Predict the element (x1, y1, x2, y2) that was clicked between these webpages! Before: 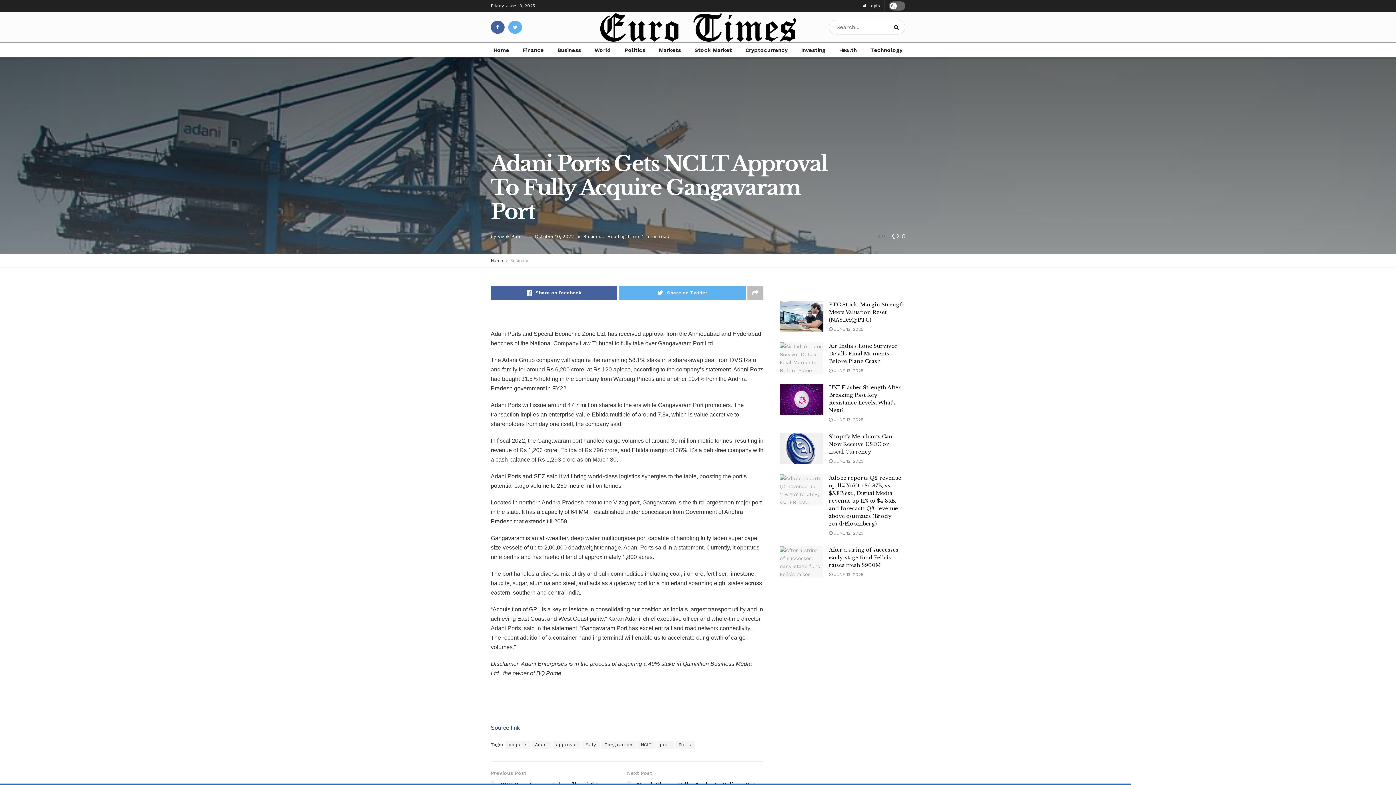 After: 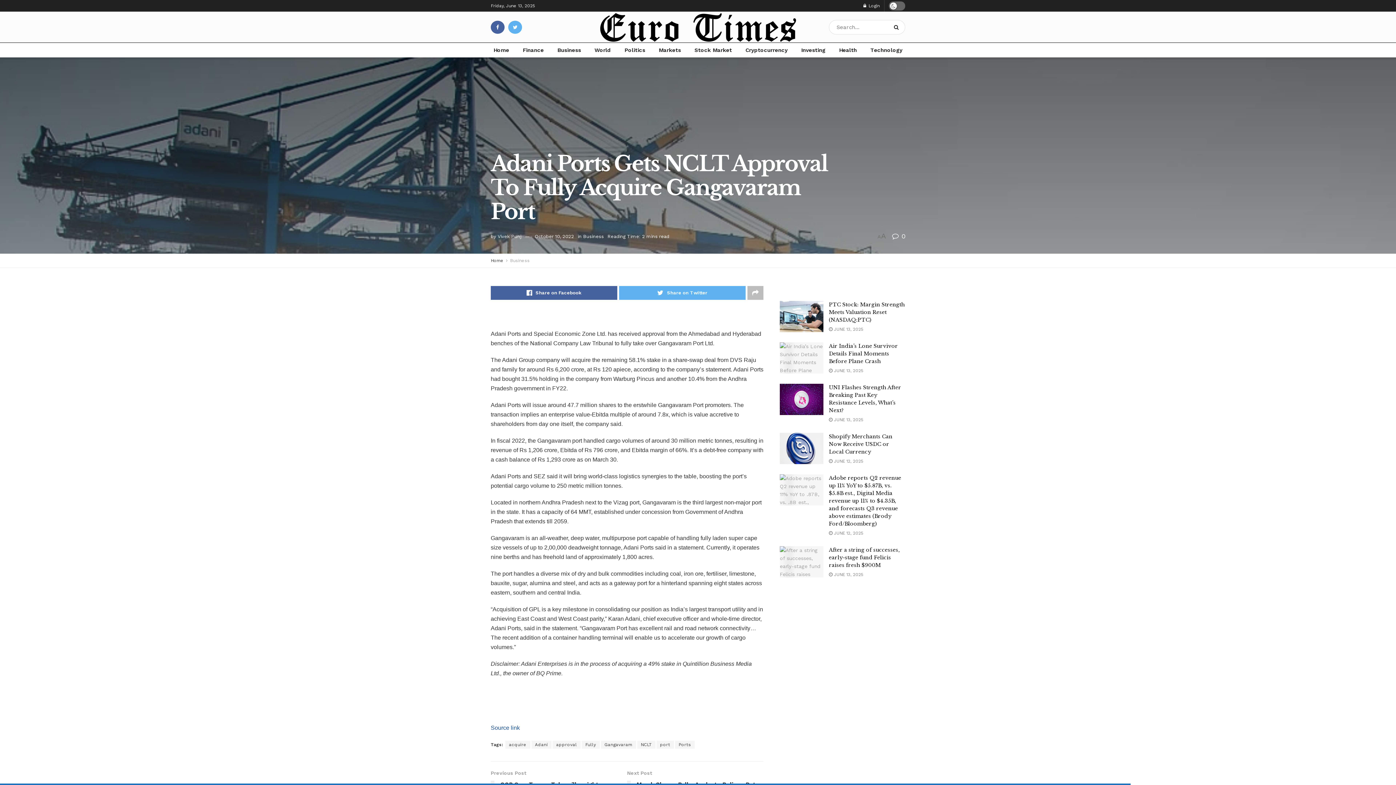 Action: label:  0 bbox: (892, 232, 905, 240)